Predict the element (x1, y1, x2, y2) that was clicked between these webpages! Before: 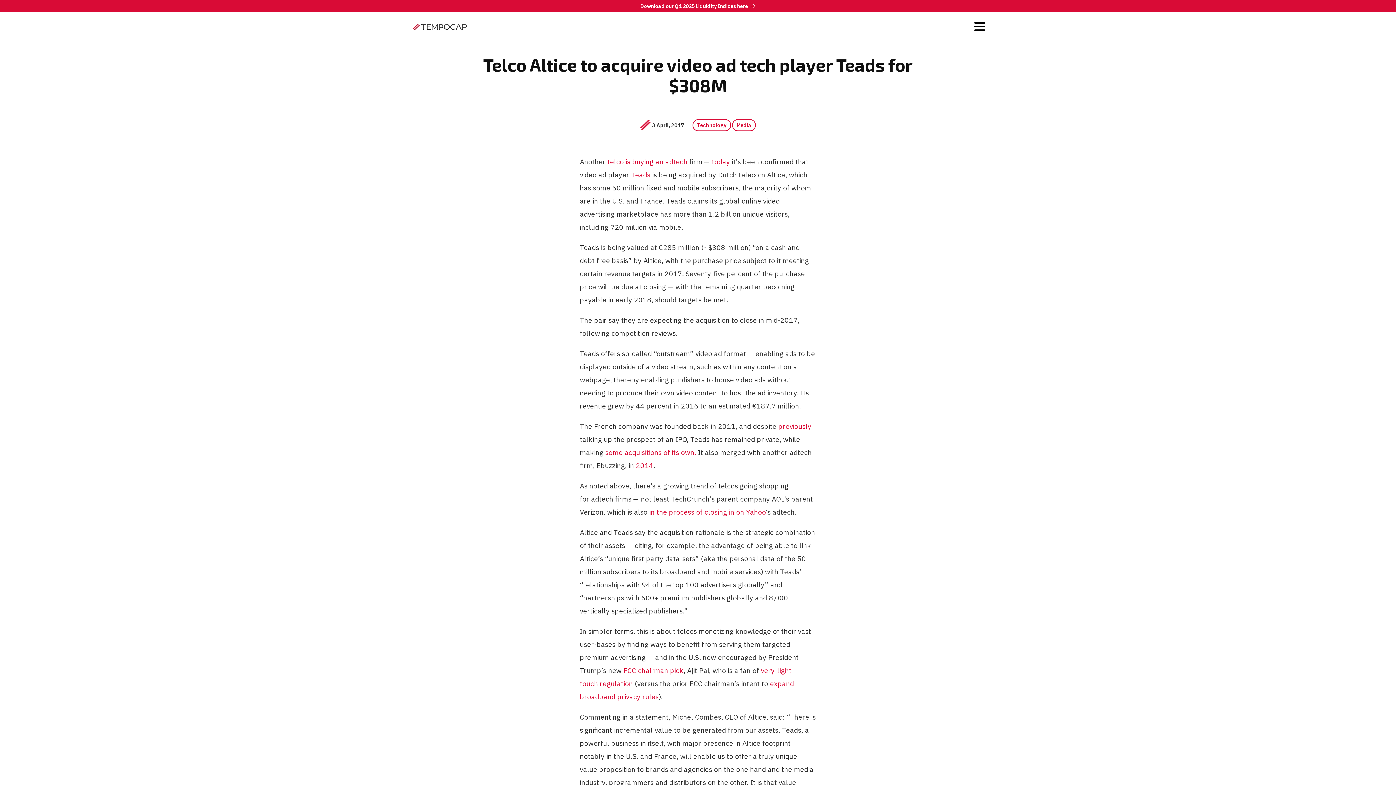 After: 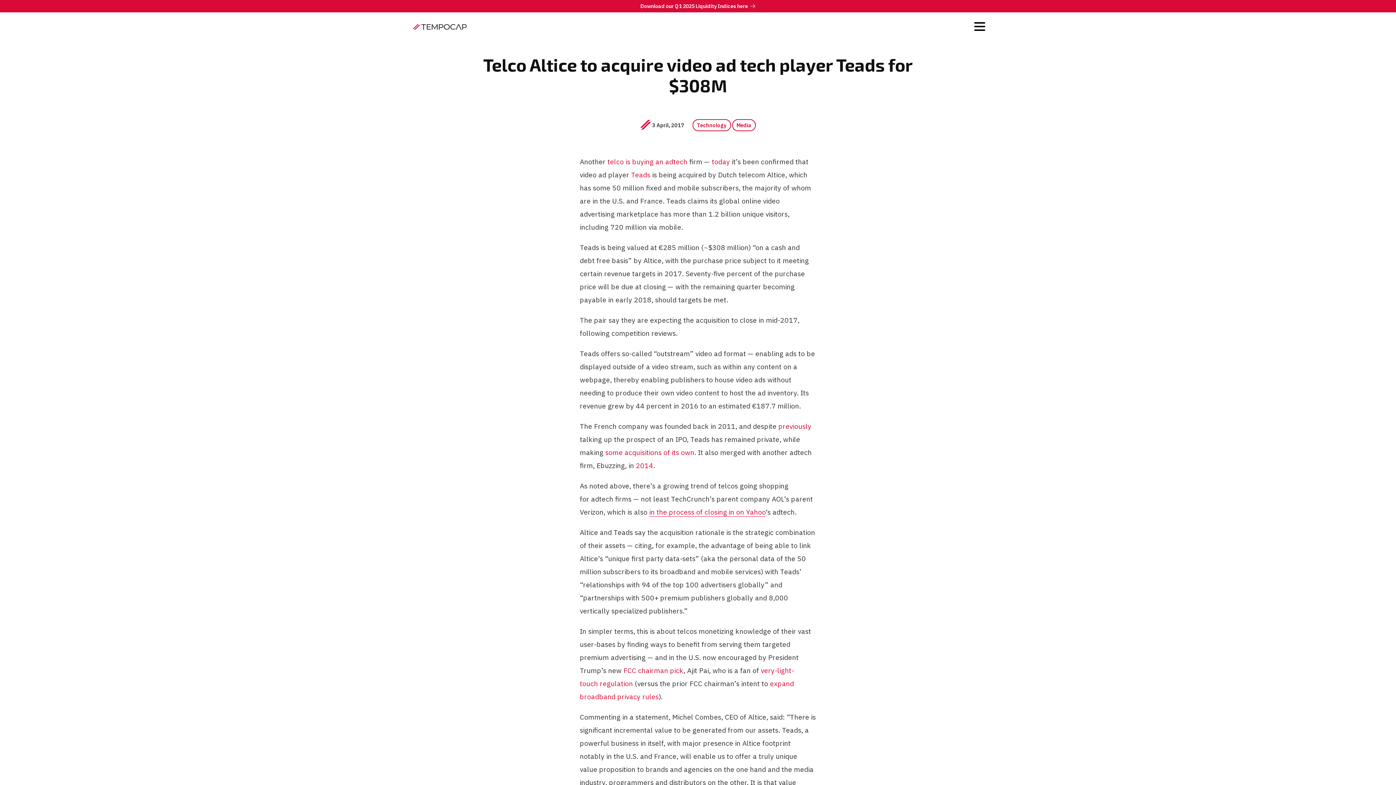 Action: label: in the process of closing in on Yahoo bbox: (649, 507, 765, 516)